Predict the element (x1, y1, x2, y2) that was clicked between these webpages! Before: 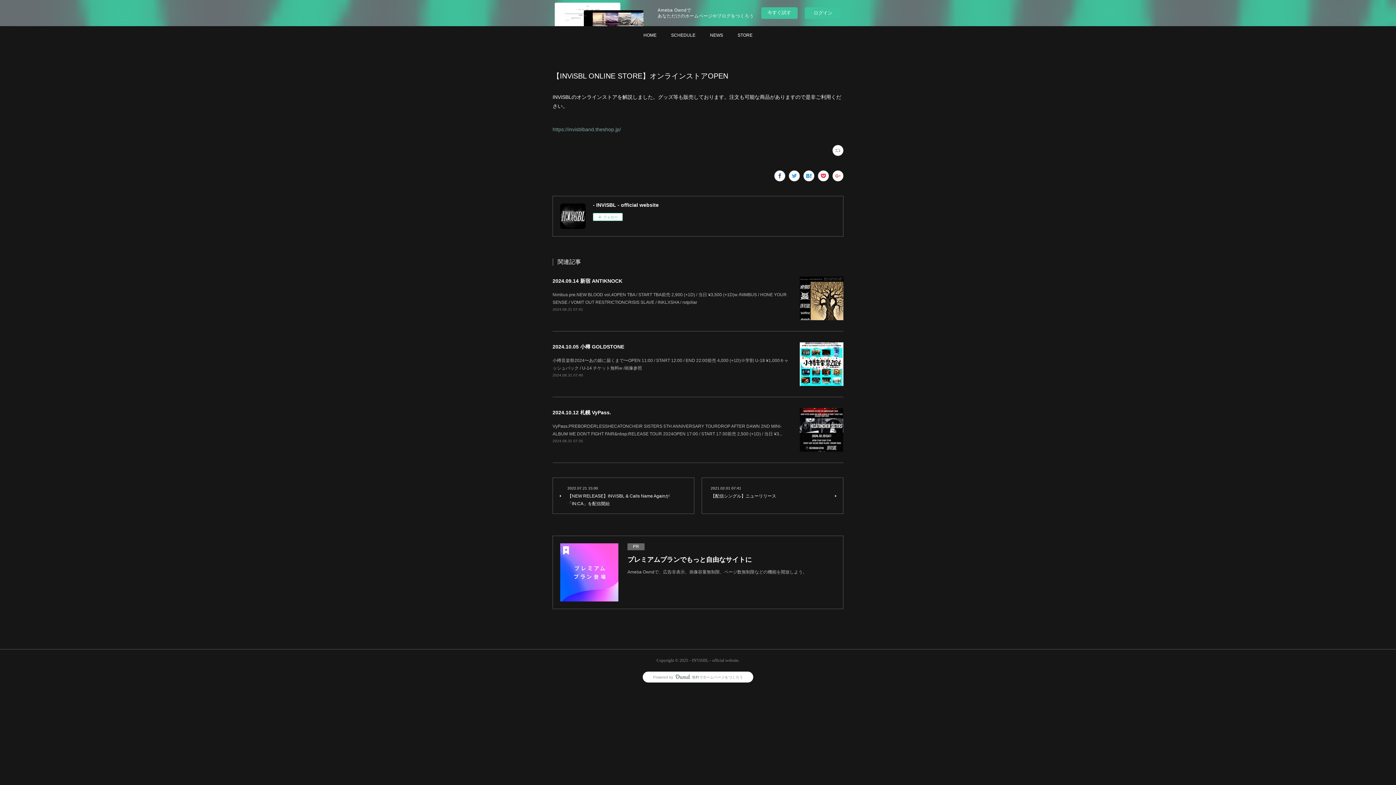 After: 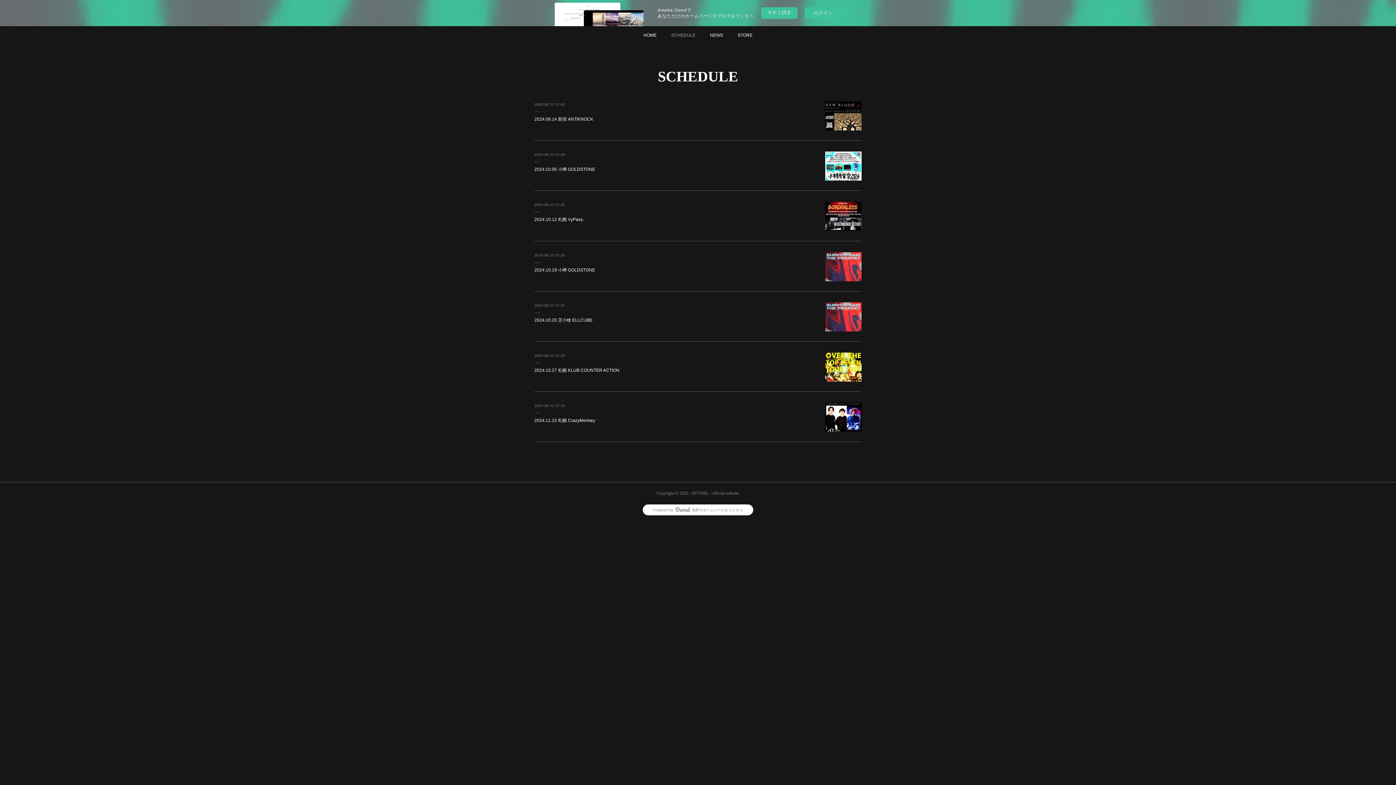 Action: label: SCHEDULE bbox: (664, 26, 702, 44)